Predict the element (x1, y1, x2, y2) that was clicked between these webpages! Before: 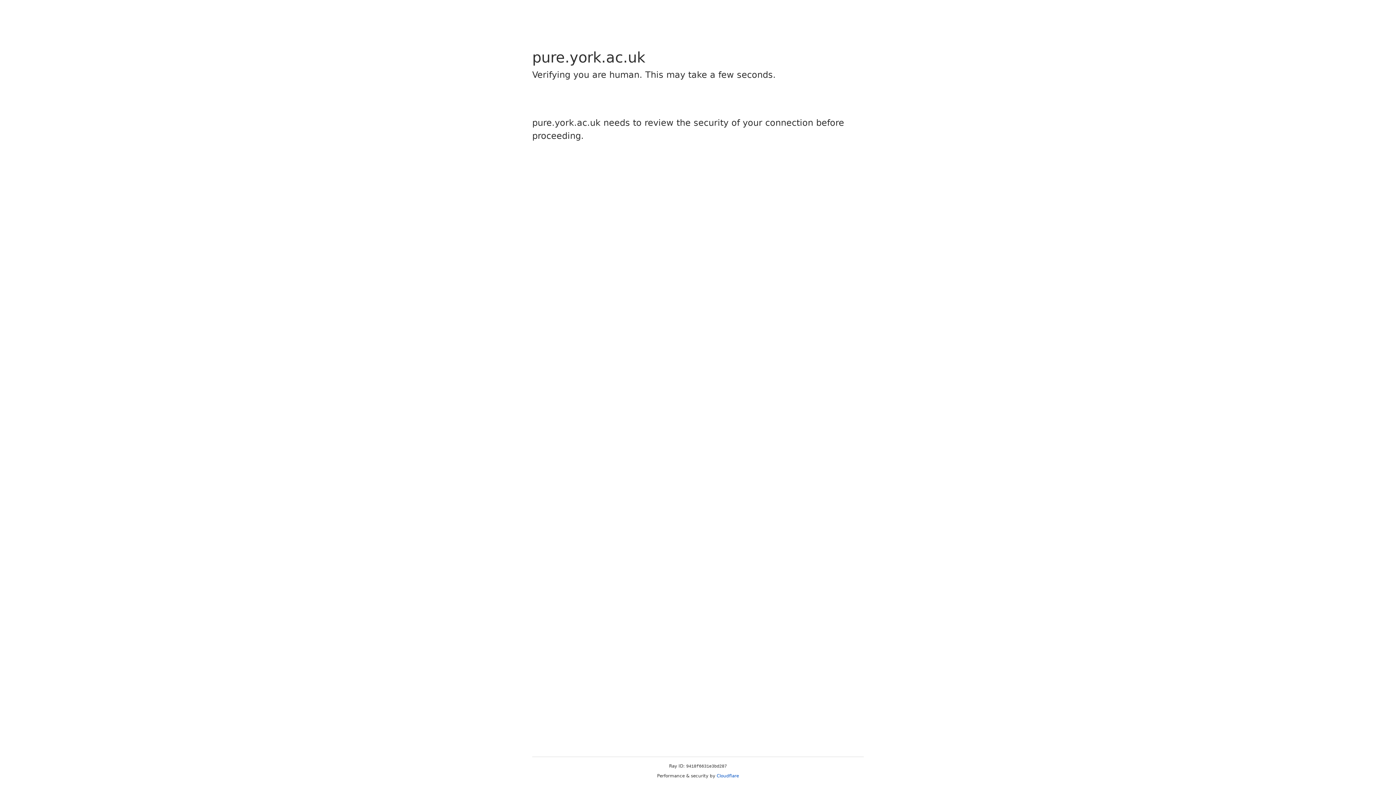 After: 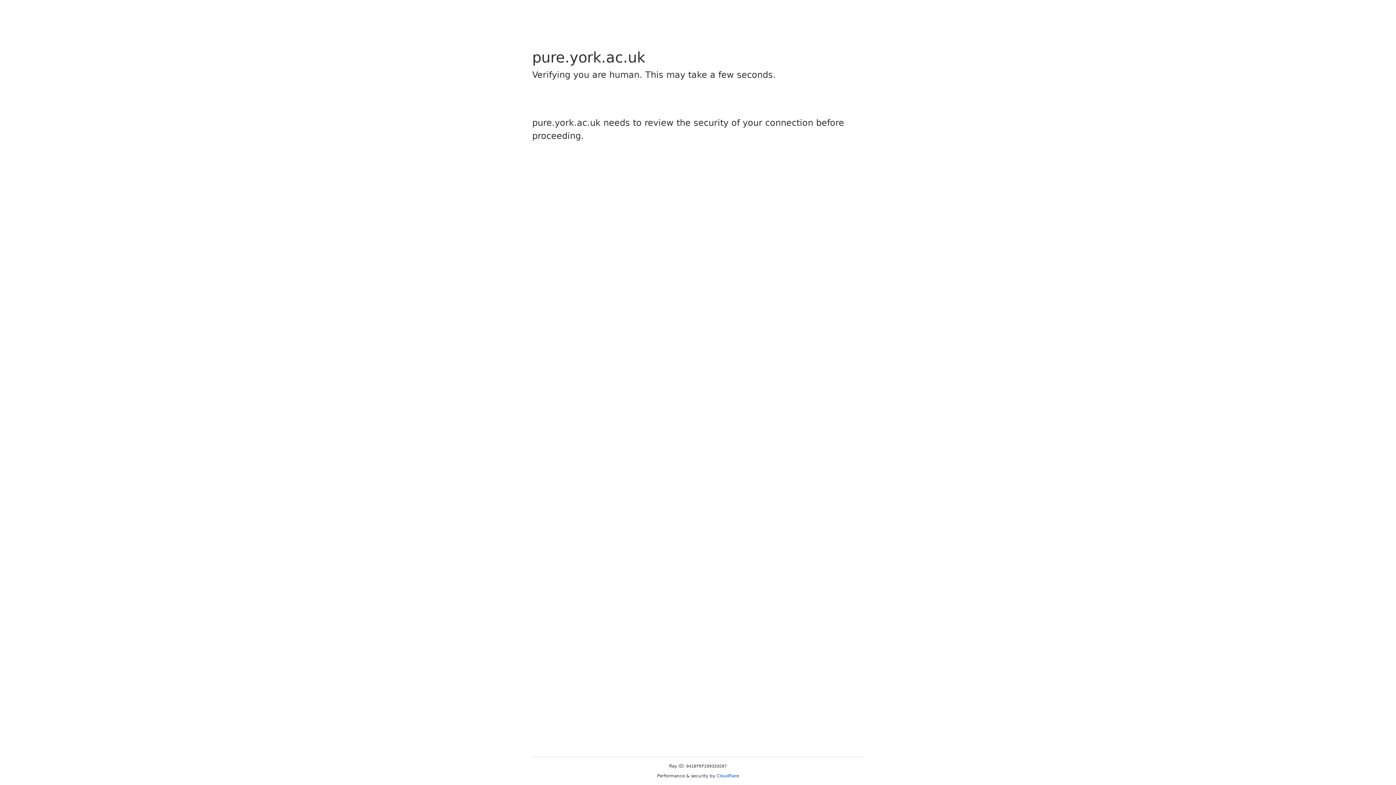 Action: bbox: (716, 773, 739, 778) label: Cloudflare